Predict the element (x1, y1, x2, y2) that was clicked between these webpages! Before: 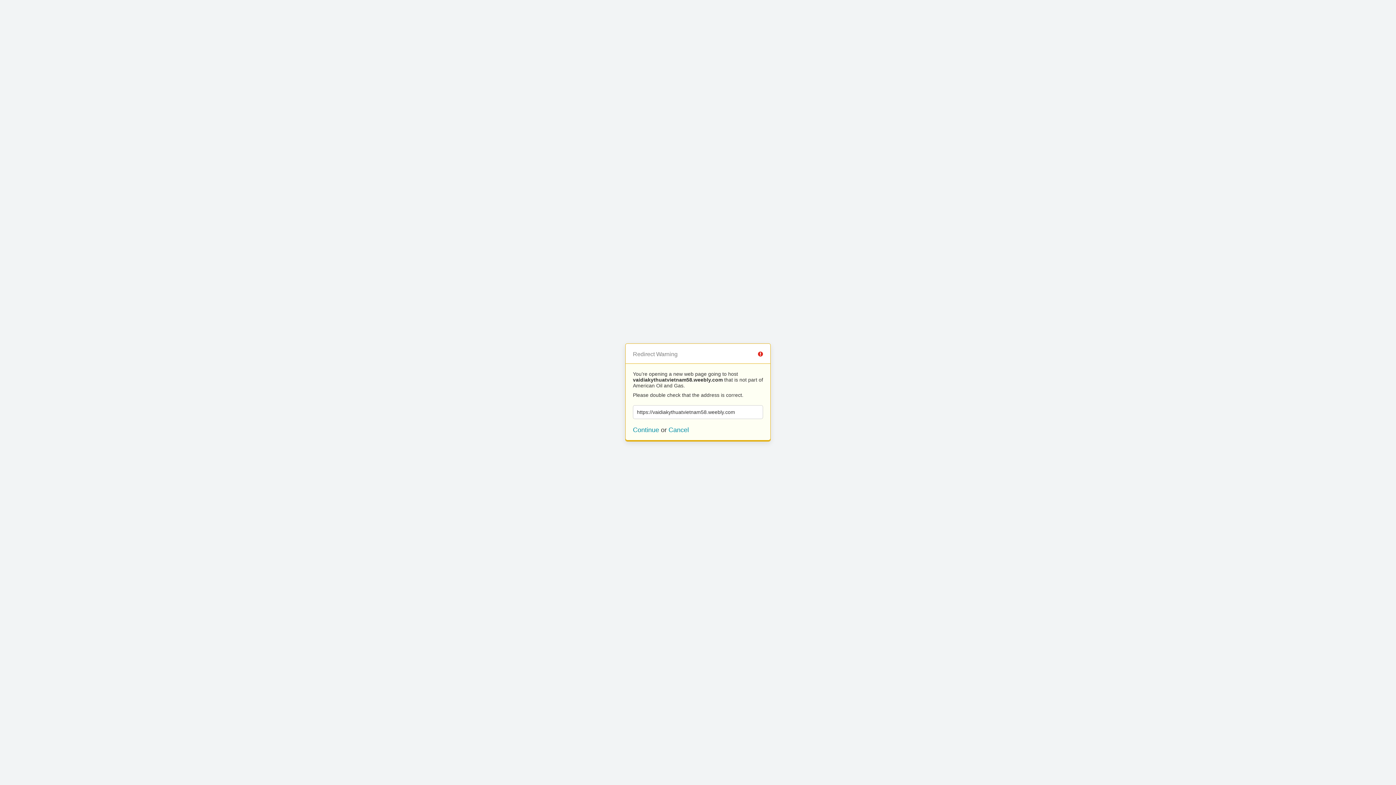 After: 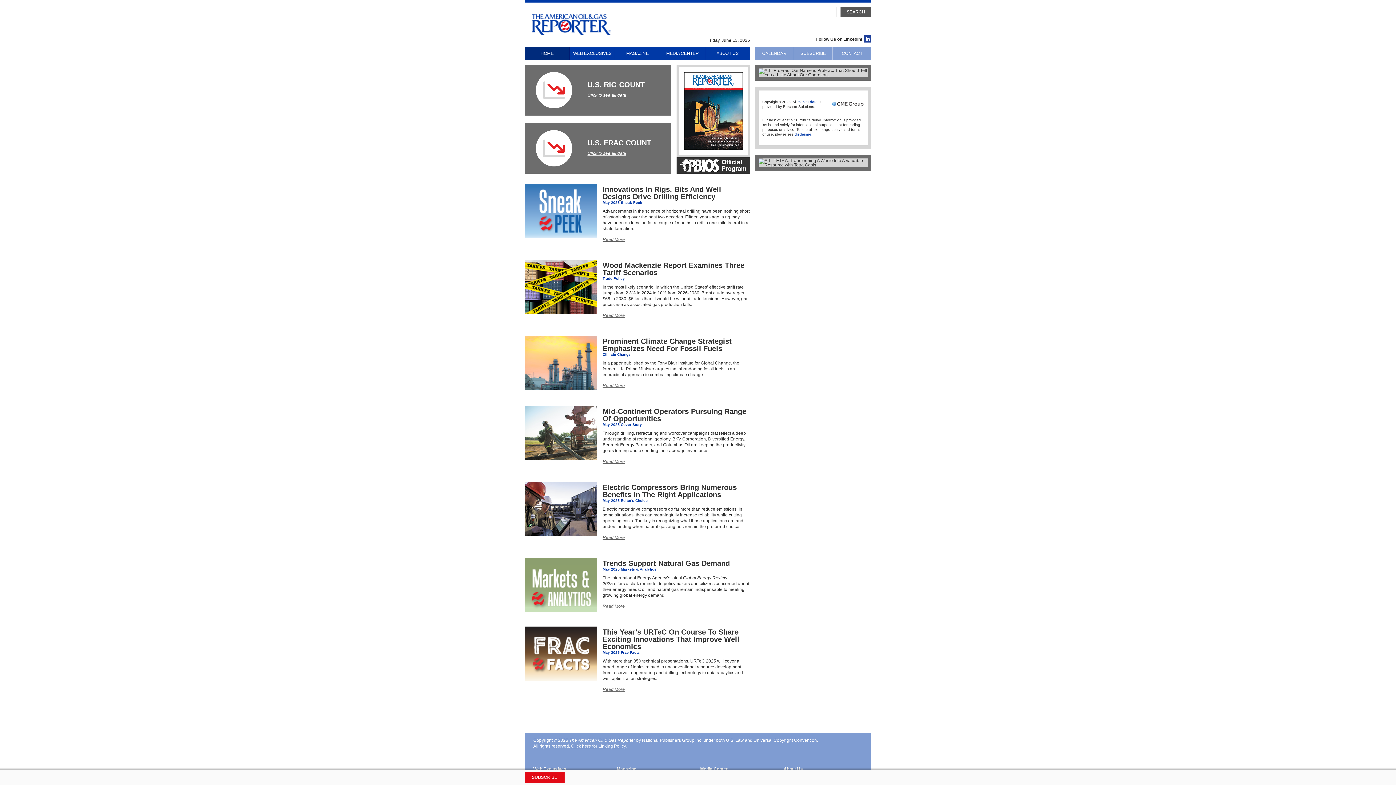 Action: label: Cancel bbox: (668, 426, 689, 433)